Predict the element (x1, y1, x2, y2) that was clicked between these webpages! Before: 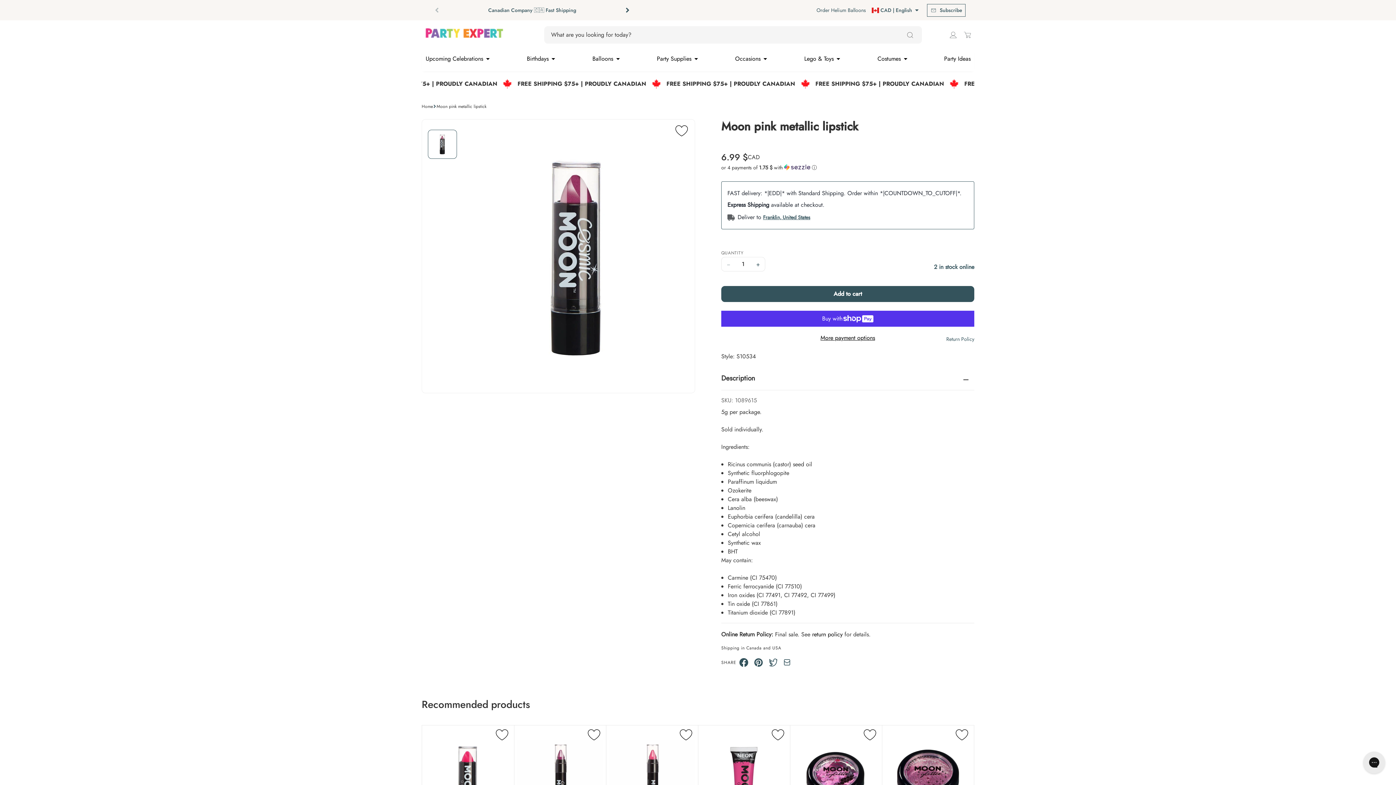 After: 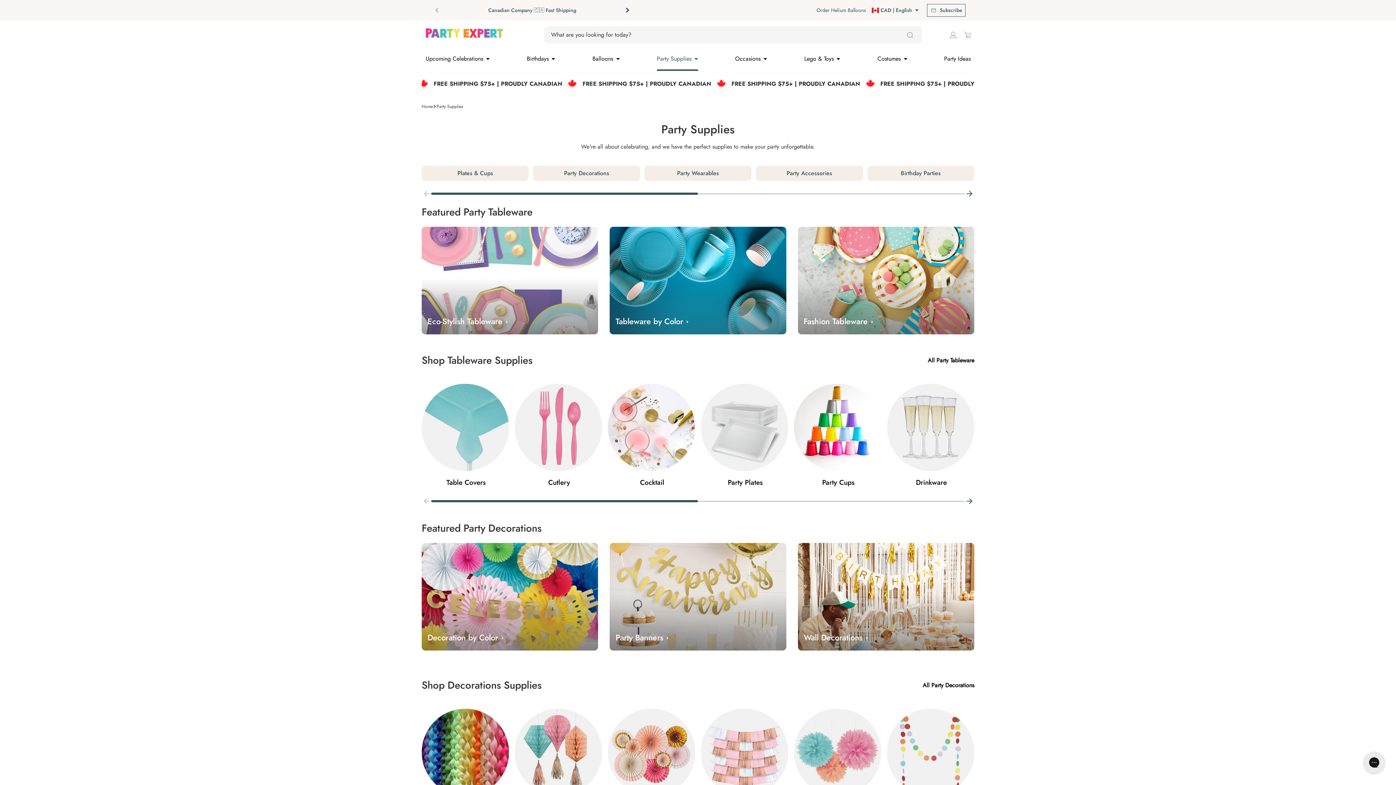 Action: label: Party Supplies bbox: (653, 49, 702, 71)